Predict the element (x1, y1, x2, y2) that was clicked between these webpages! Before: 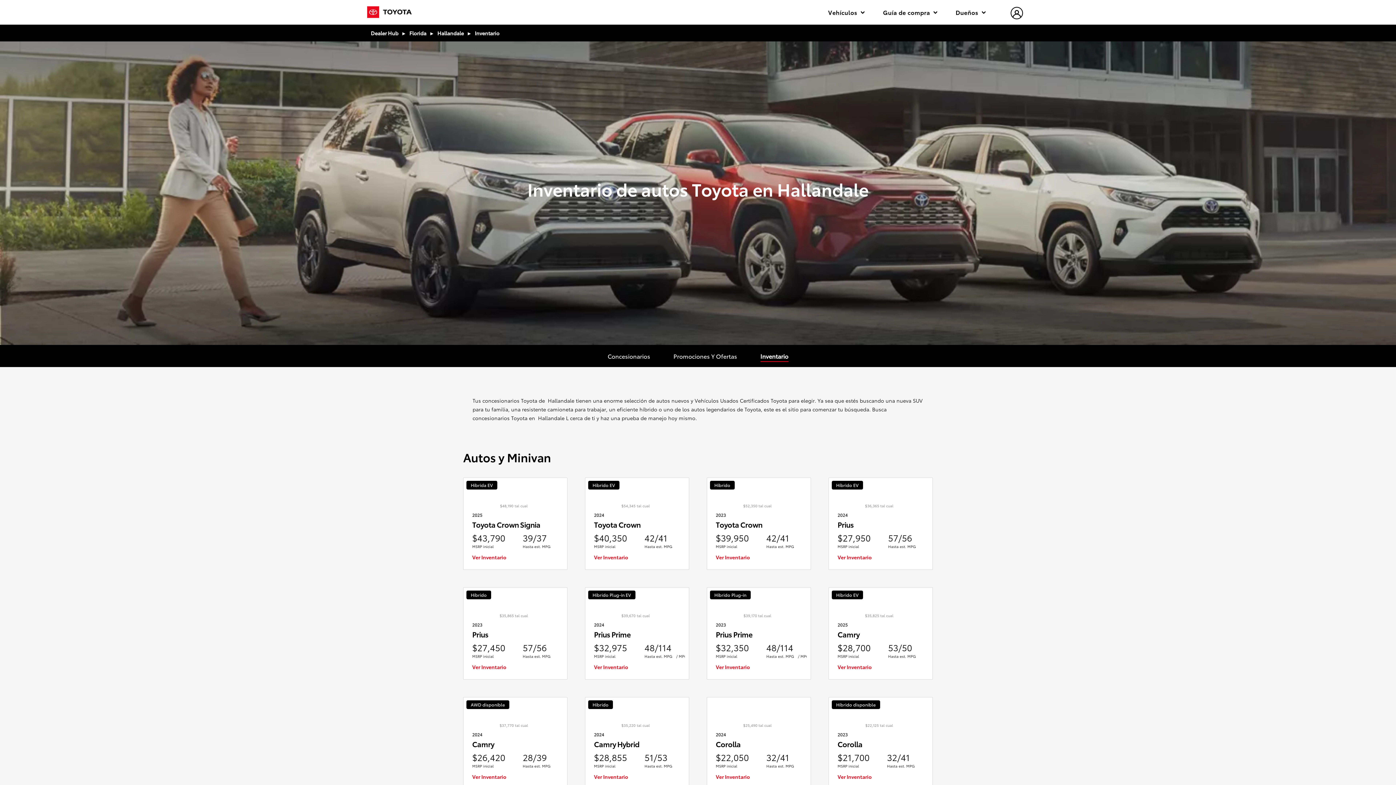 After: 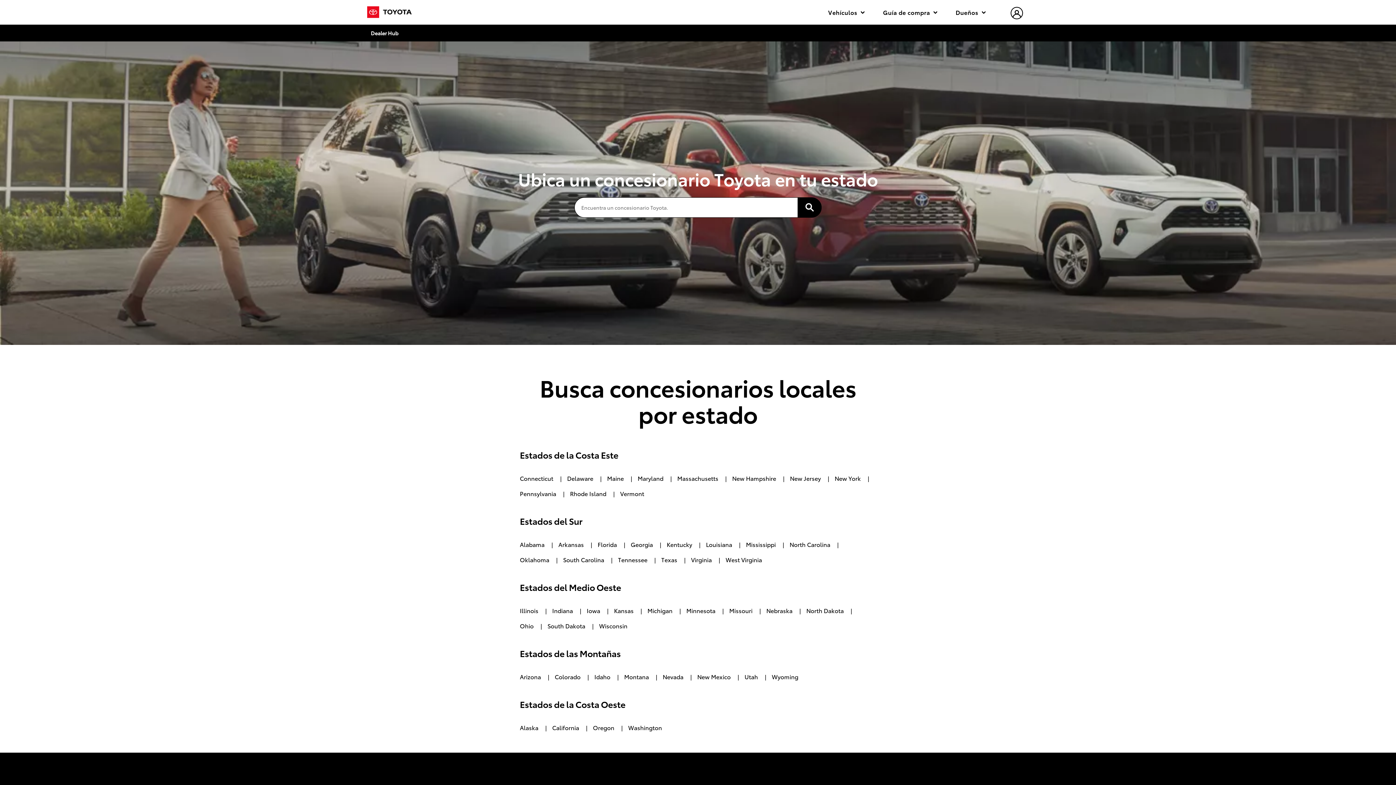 Action: label: Dealer Hub bbox: (370, 28, 398, 37)